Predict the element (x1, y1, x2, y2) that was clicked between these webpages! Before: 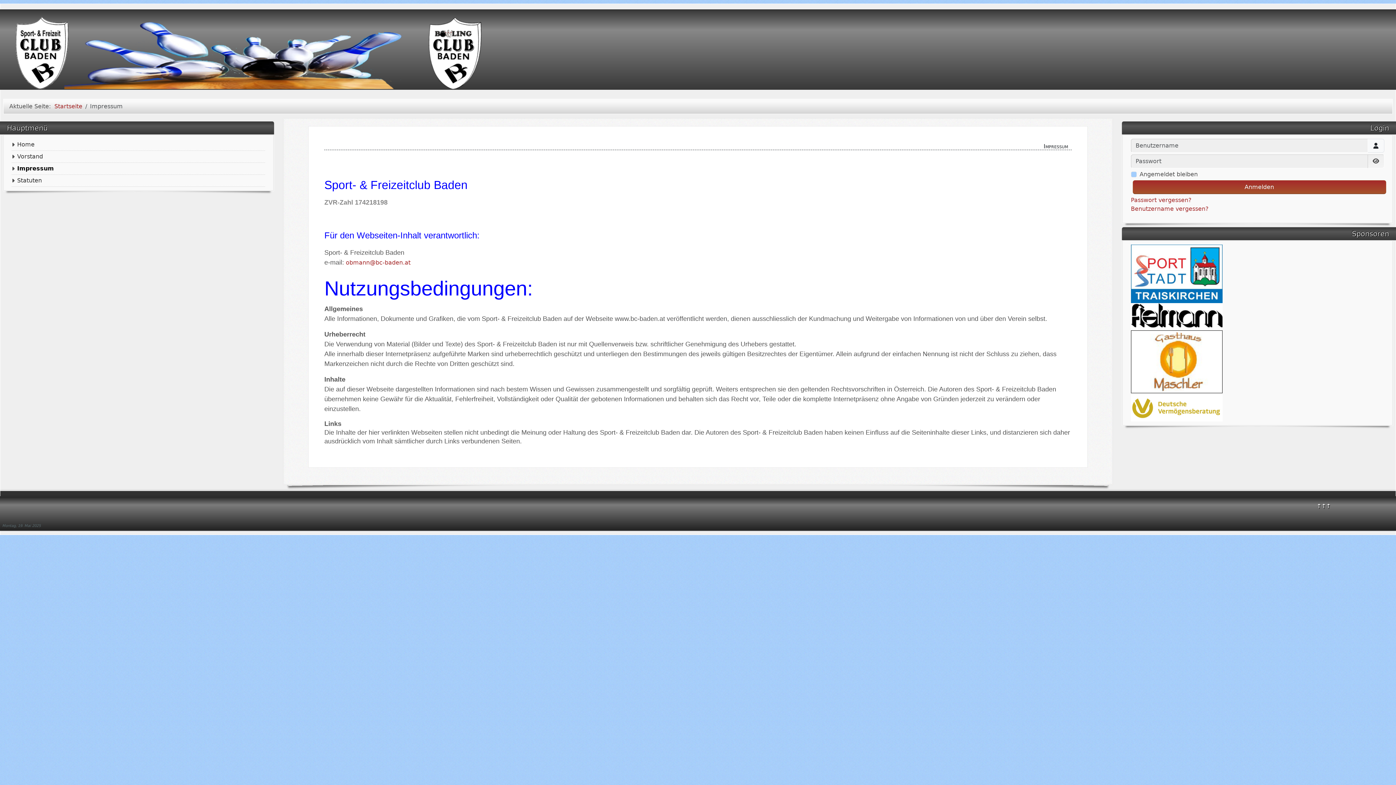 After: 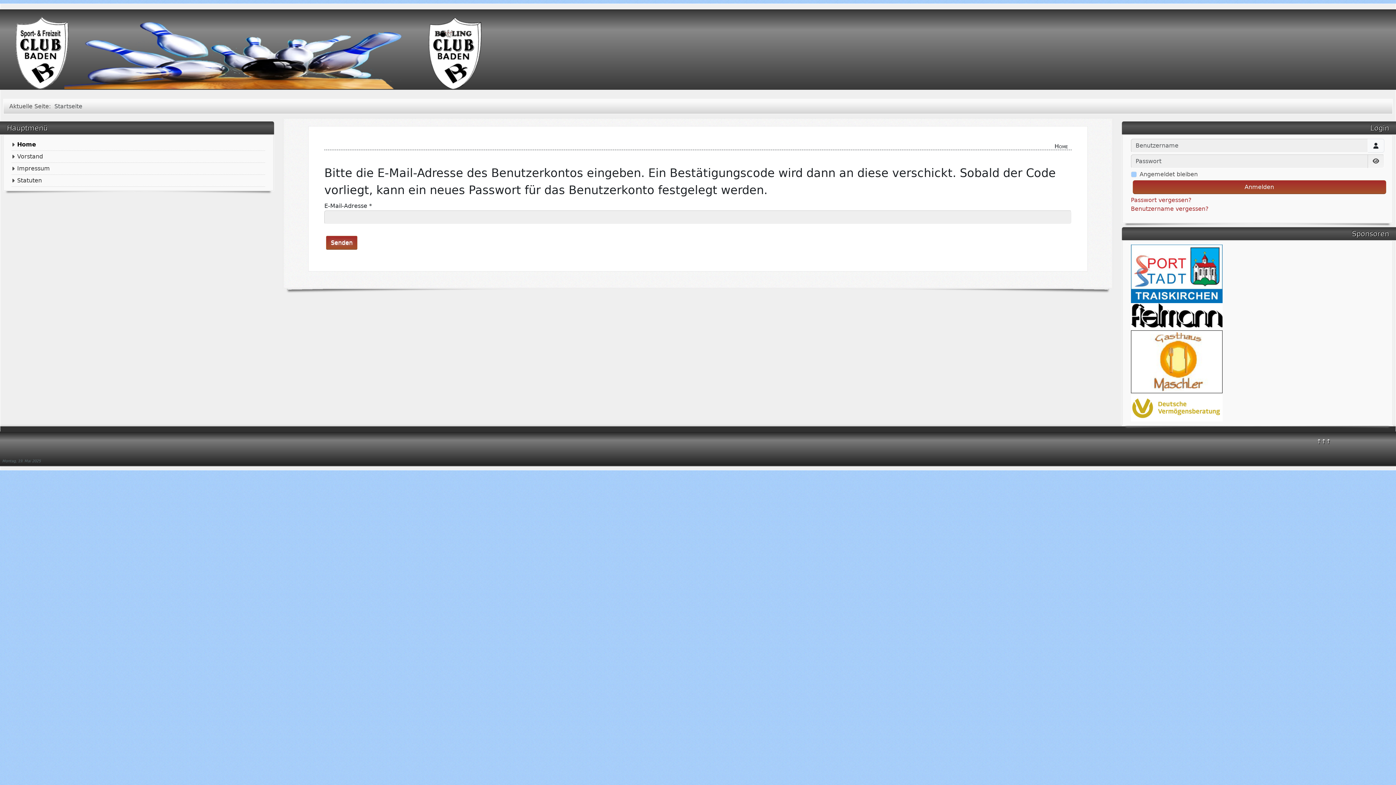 Action: bbox: (1131, 196, 1191, 203) label: Passwort vergessen?